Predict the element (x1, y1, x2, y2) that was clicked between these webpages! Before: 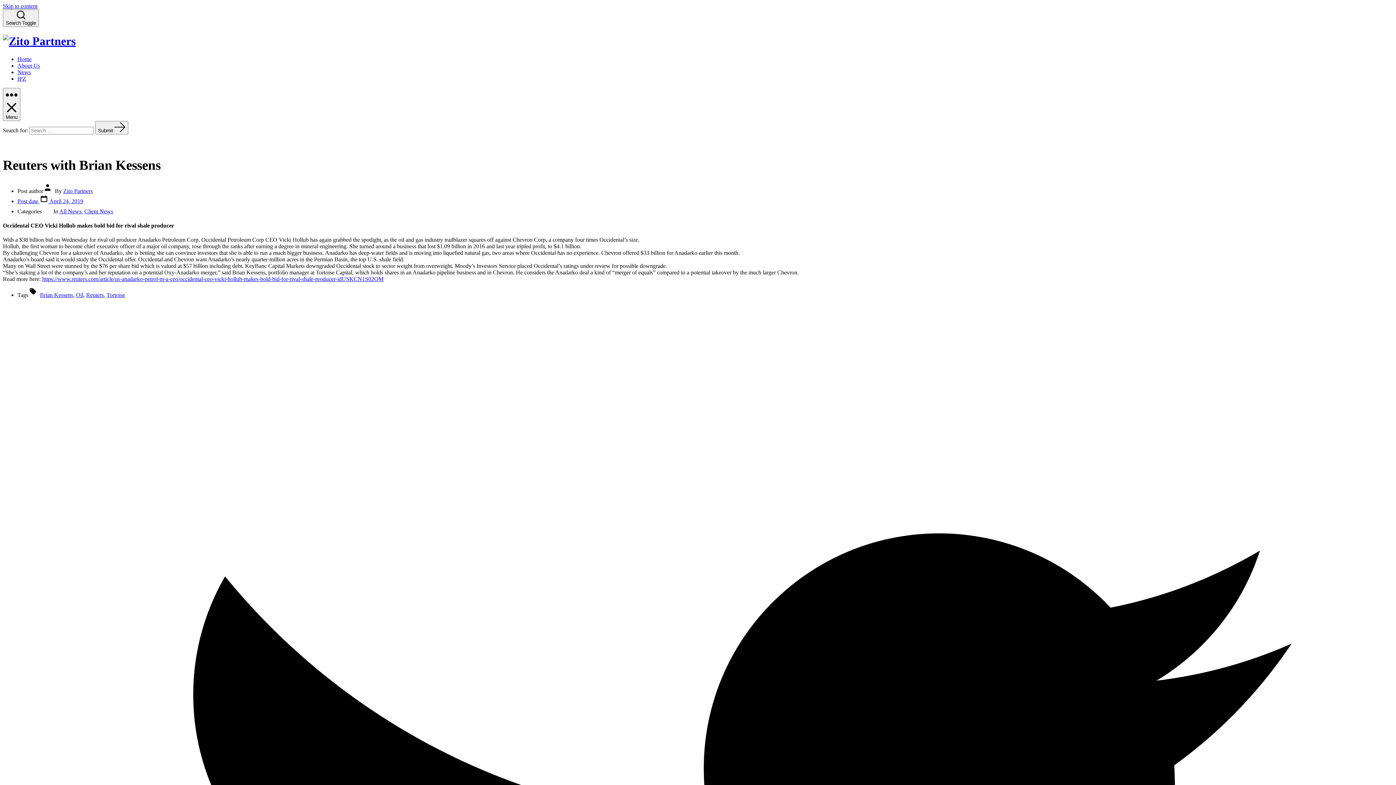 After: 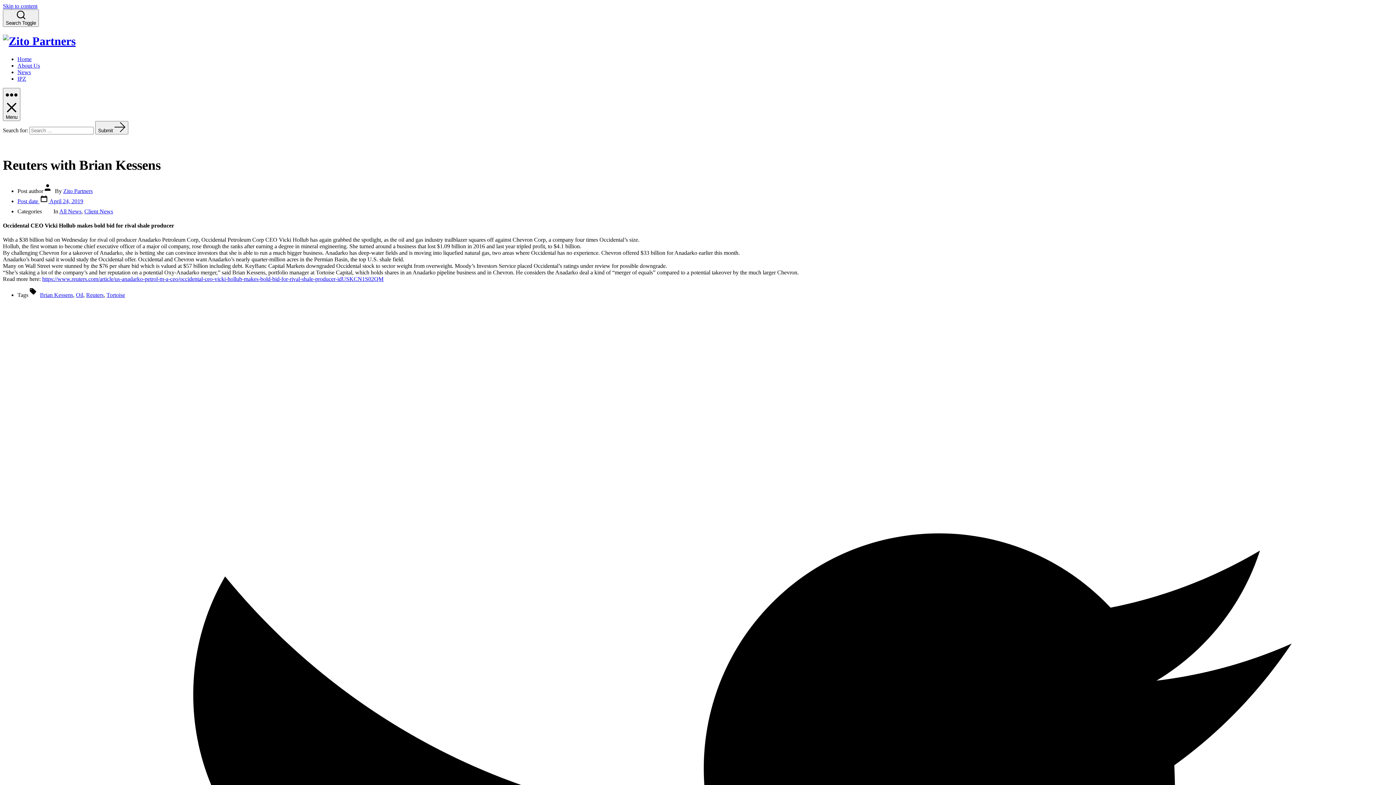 Action: bbox: (42, 276, 383, 282) label: https://www.reuters.com/article/us-anadarko-petrol-m-a-ceo/occidental-ceo-vicki-hollub-makes-bold-bid-for-rival-shale-producer-idUSKCN1S02QM